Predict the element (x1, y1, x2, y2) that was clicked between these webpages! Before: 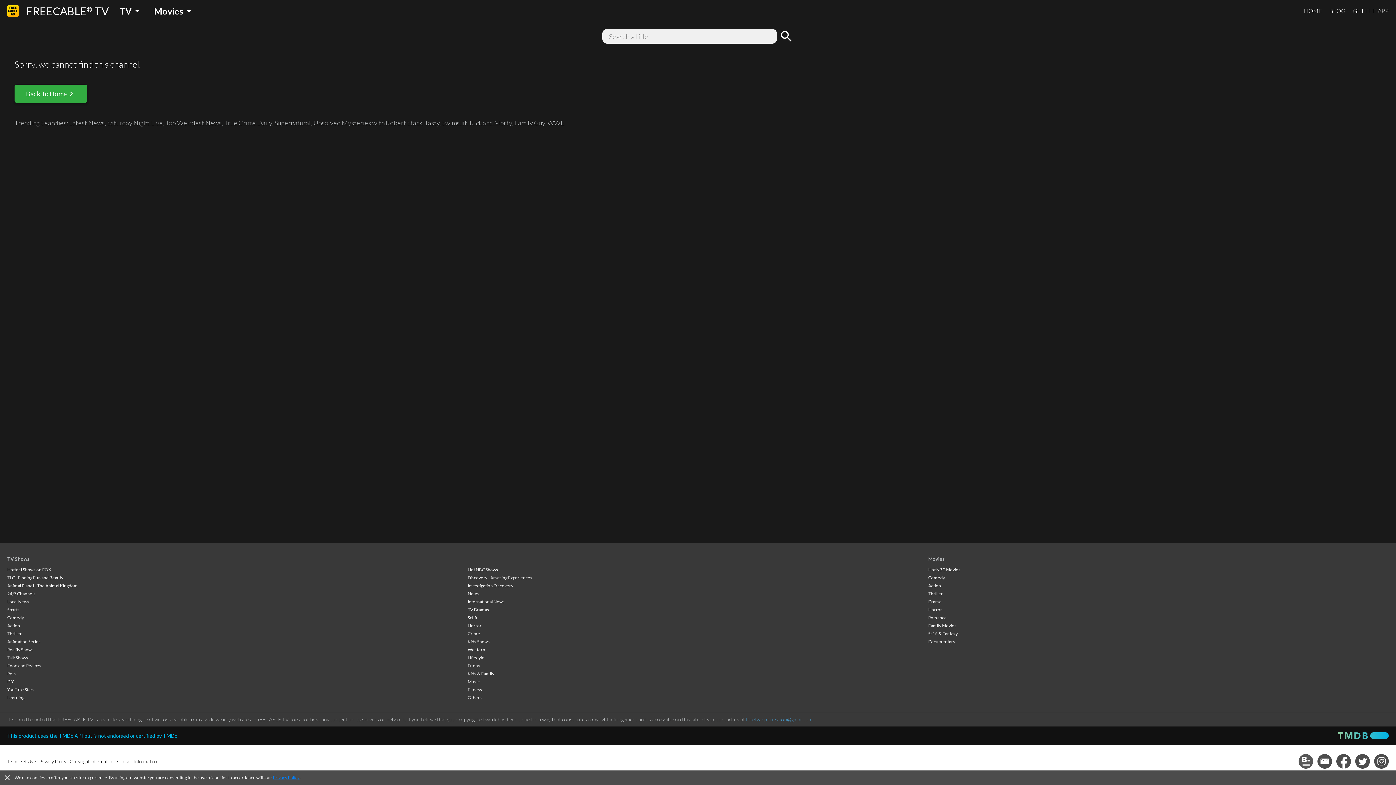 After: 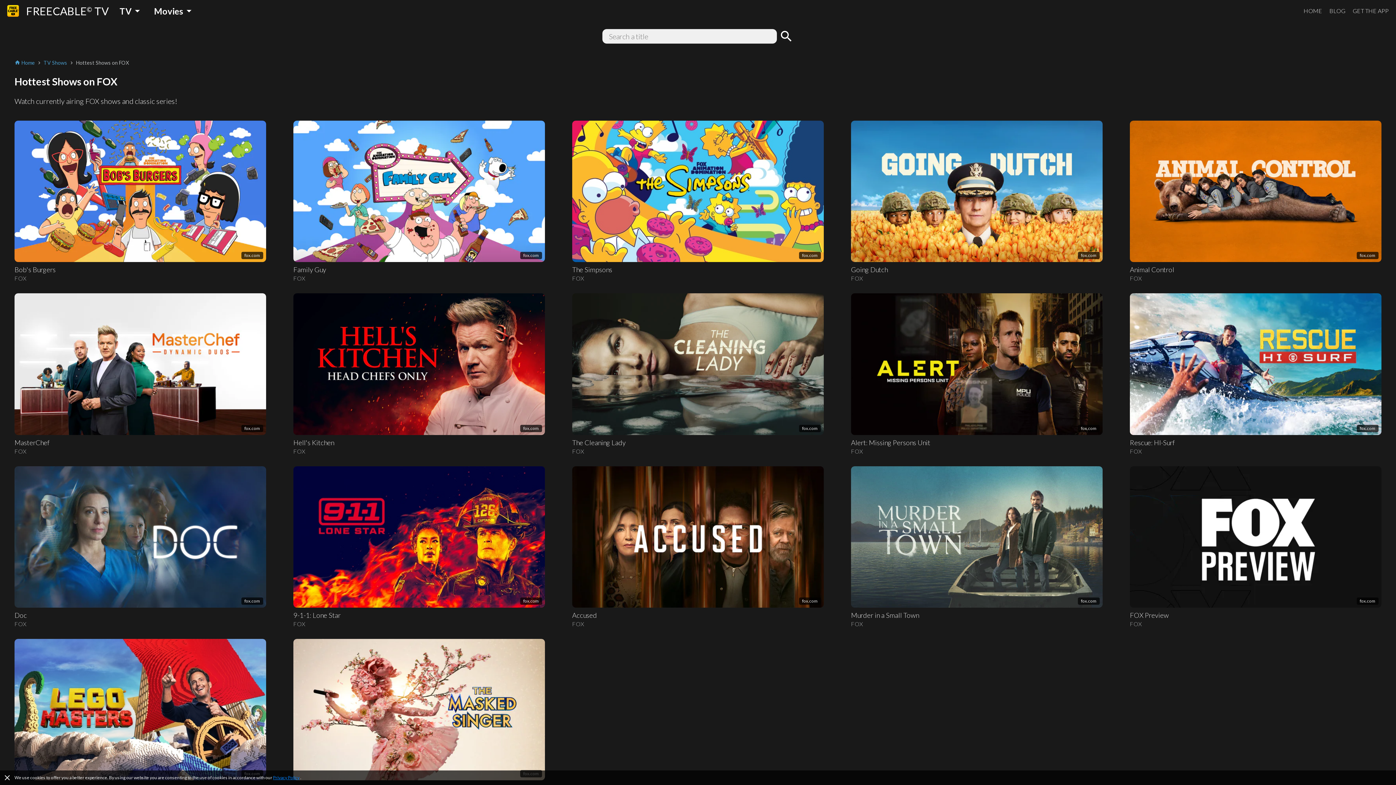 Action: label: Hottest Shows on FOX bbox: (7, 567, 51, 572)